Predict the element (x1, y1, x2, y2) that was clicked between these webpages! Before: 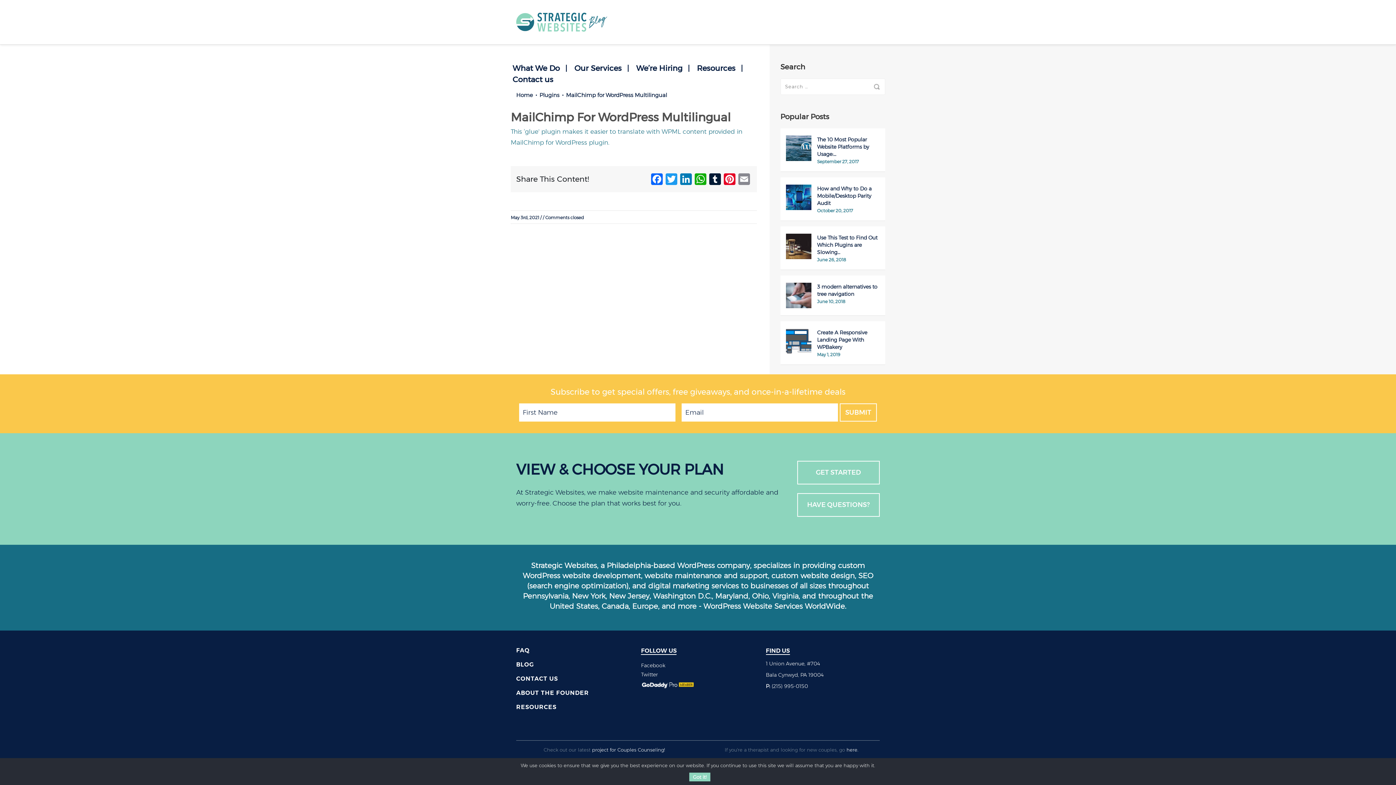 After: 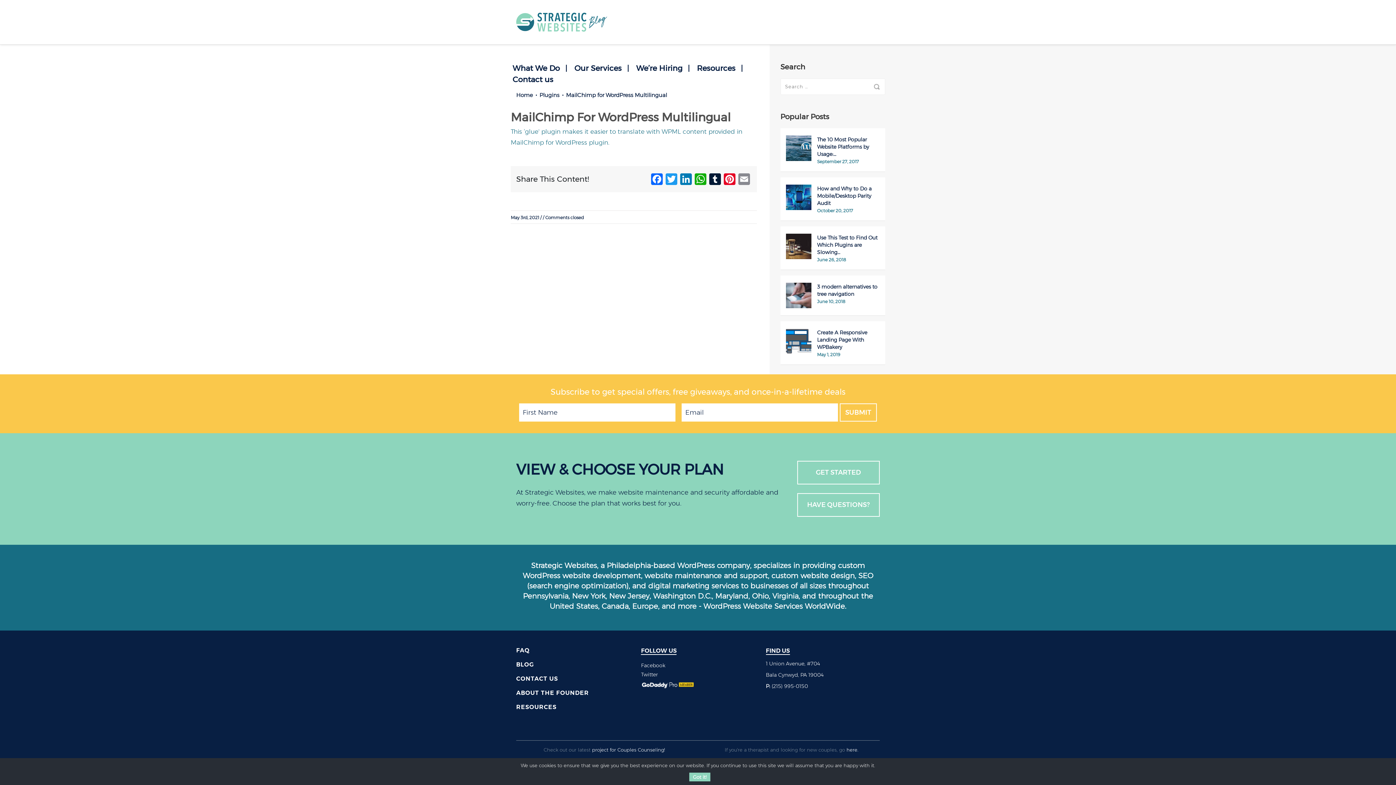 Action: bbox: (592, 747, 665, 752) label: project for Couples Counseling!